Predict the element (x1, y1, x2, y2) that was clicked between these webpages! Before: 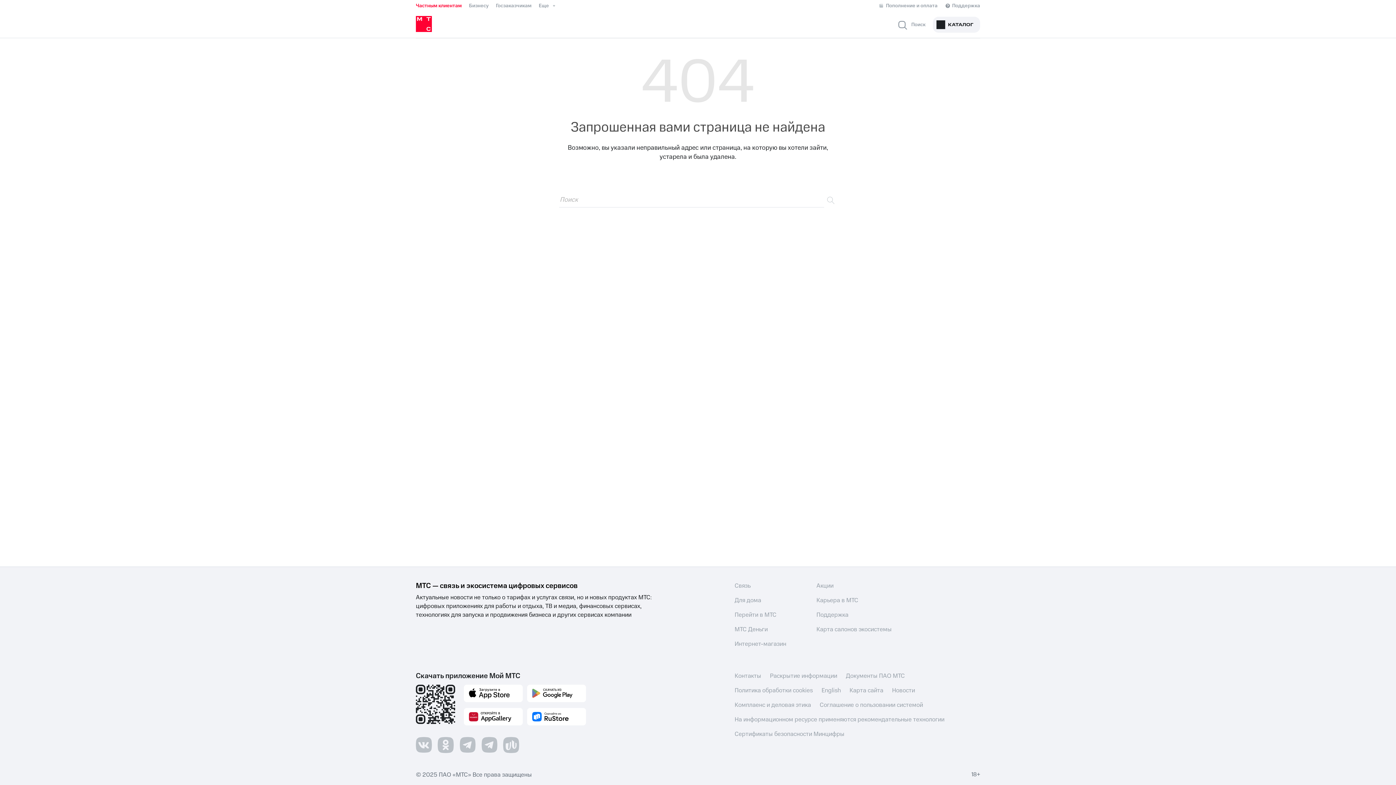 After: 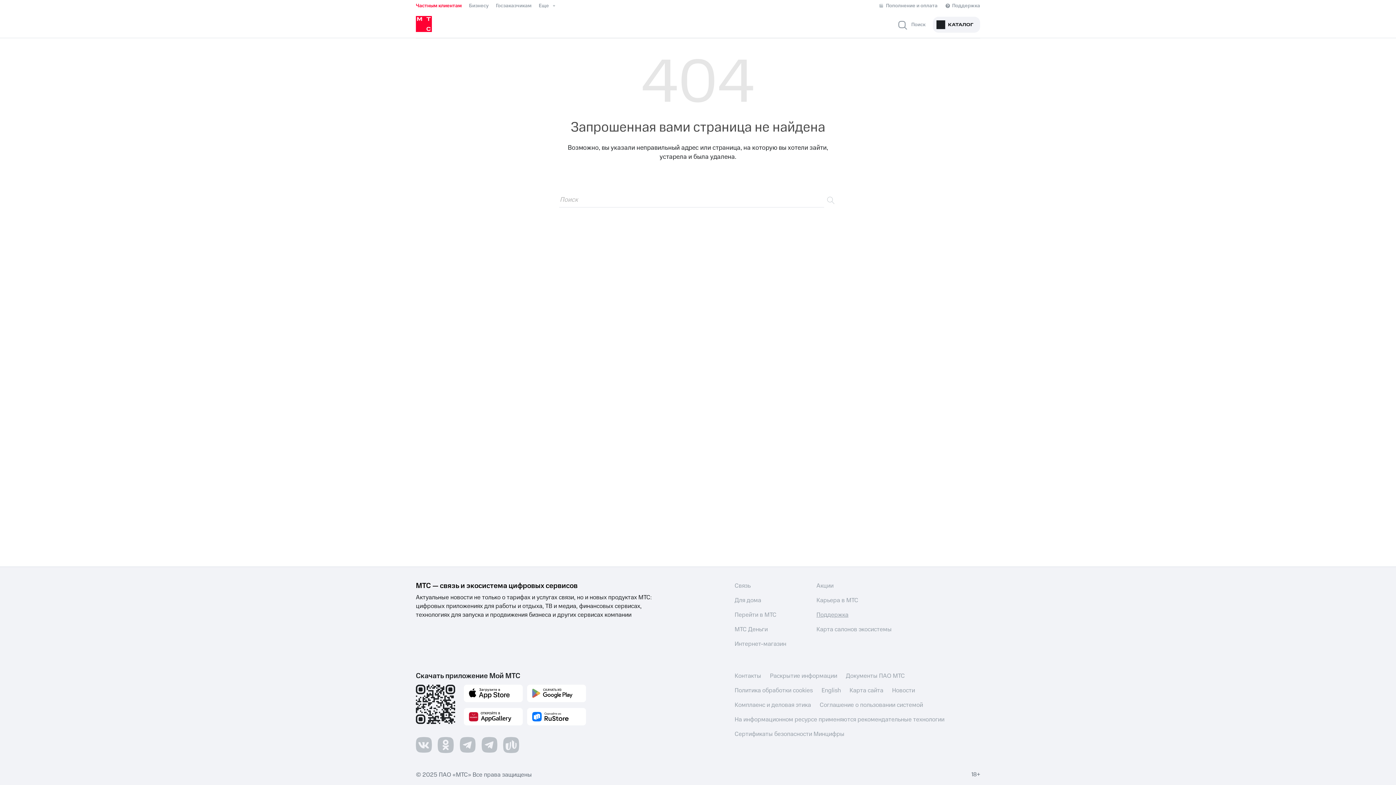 Action: label: Поддержка bbox: (816, 610, 848, 619)